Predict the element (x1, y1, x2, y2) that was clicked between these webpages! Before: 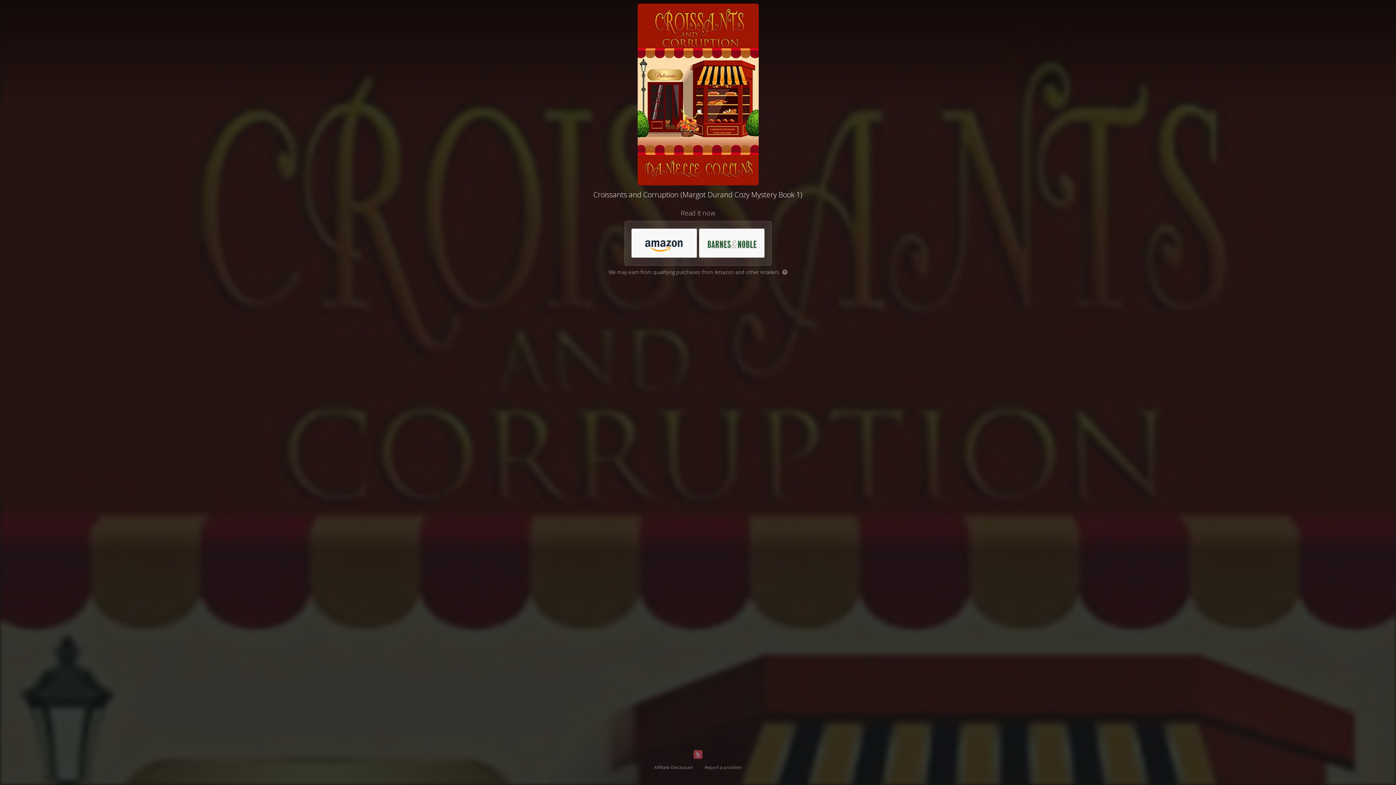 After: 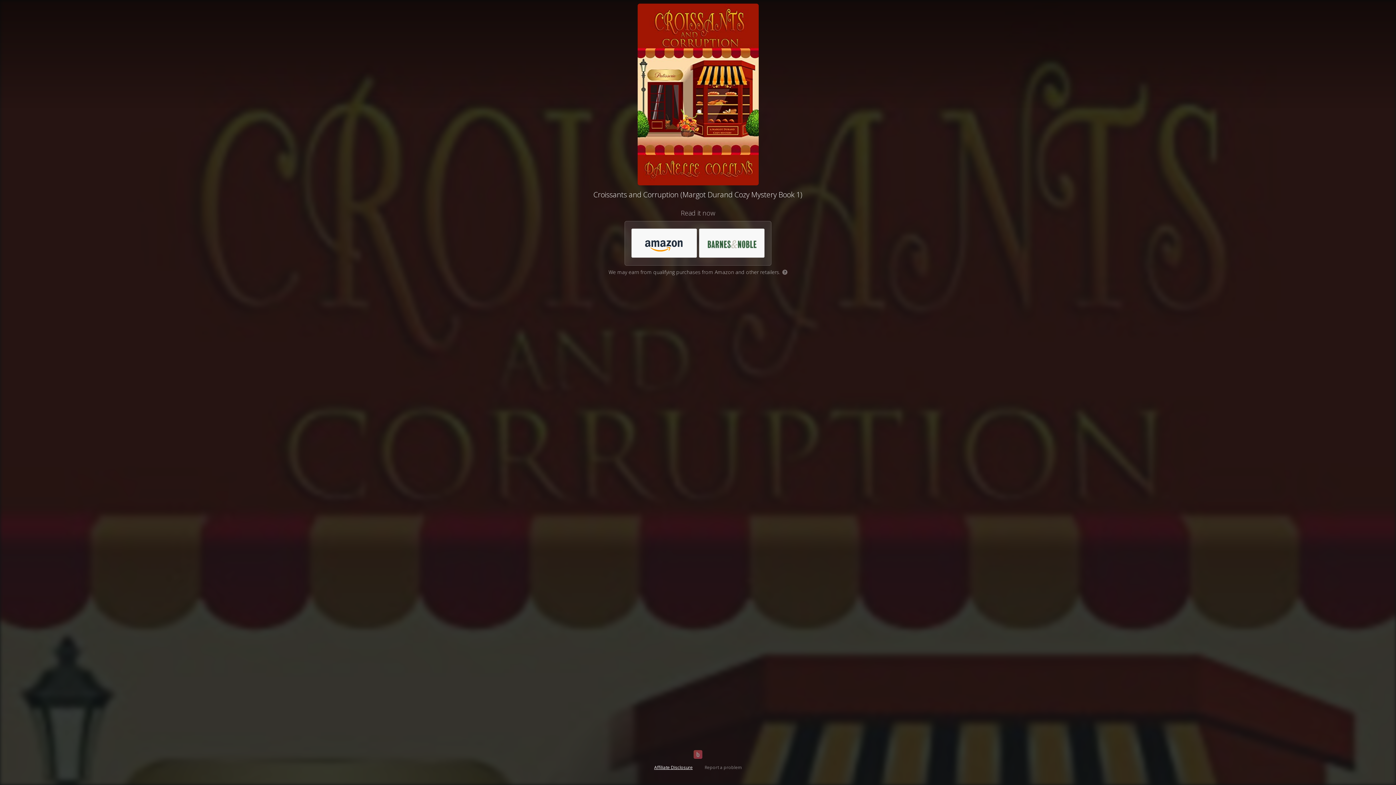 Action: bbox: (654, 764, 692, 770) label: Affiliate Disclosure